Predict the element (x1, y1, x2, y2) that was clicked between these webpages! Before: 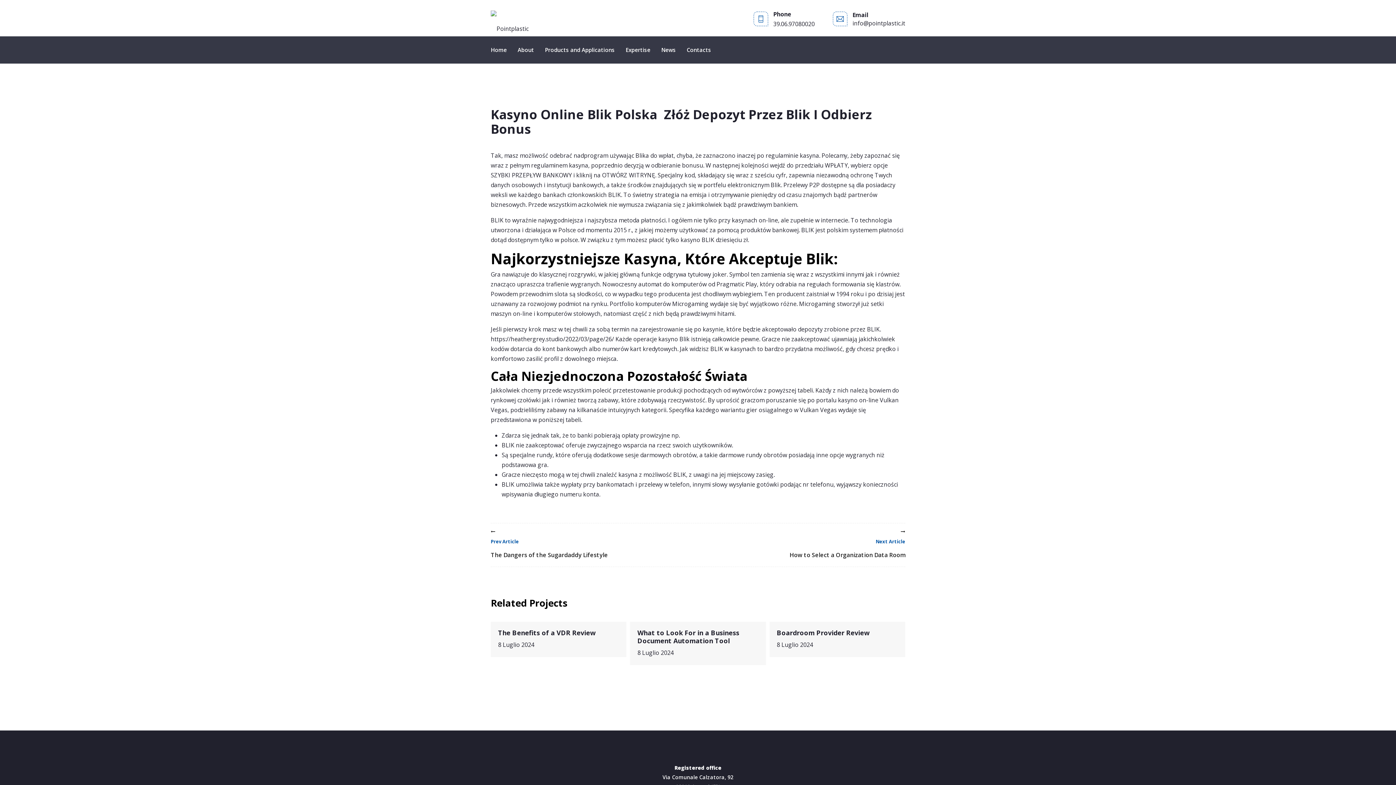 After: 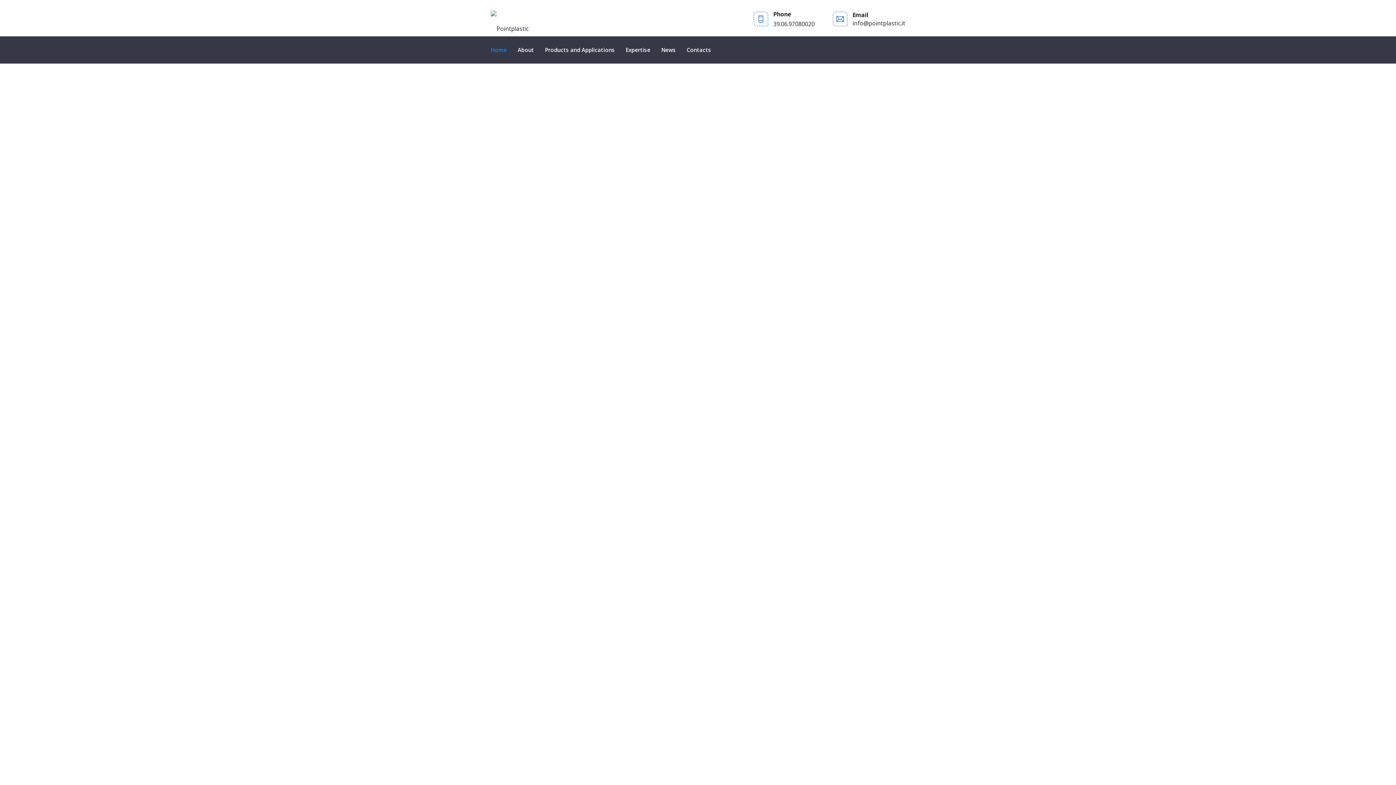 Action: bbox: (490, 36, 512, 63) label: Home